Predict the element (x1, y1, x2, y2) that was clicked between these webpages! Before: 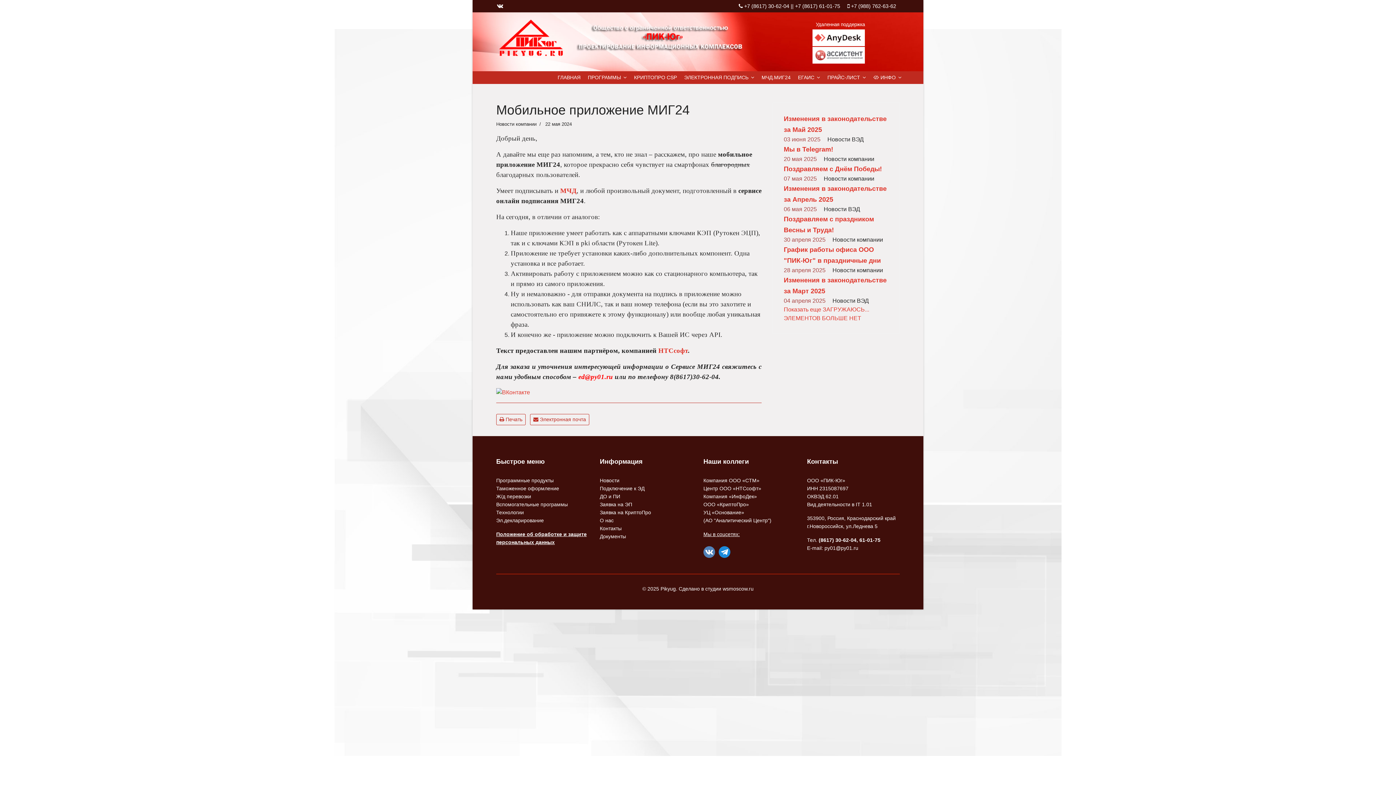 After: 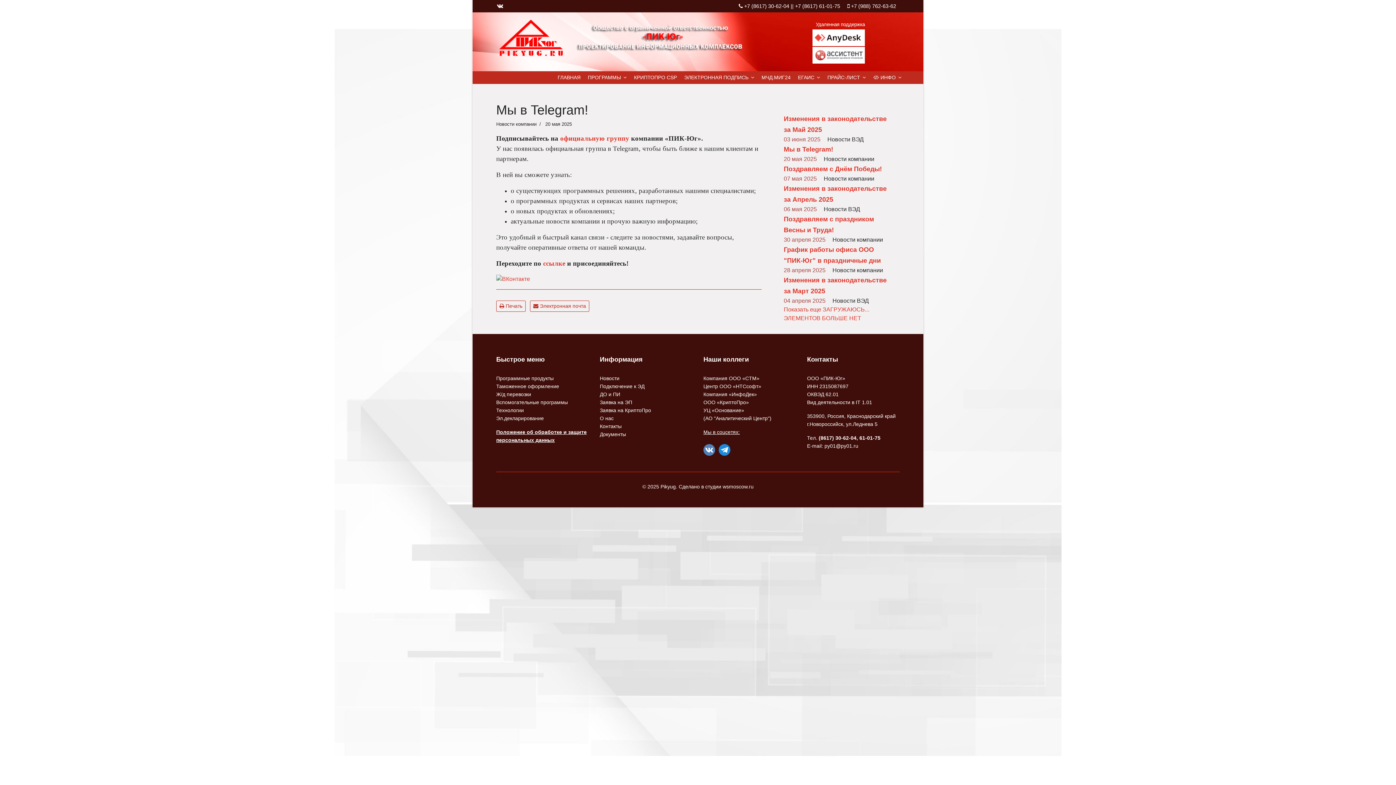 Action: bbox: (784, 145, 833, 153) label: Мы в Telegram!